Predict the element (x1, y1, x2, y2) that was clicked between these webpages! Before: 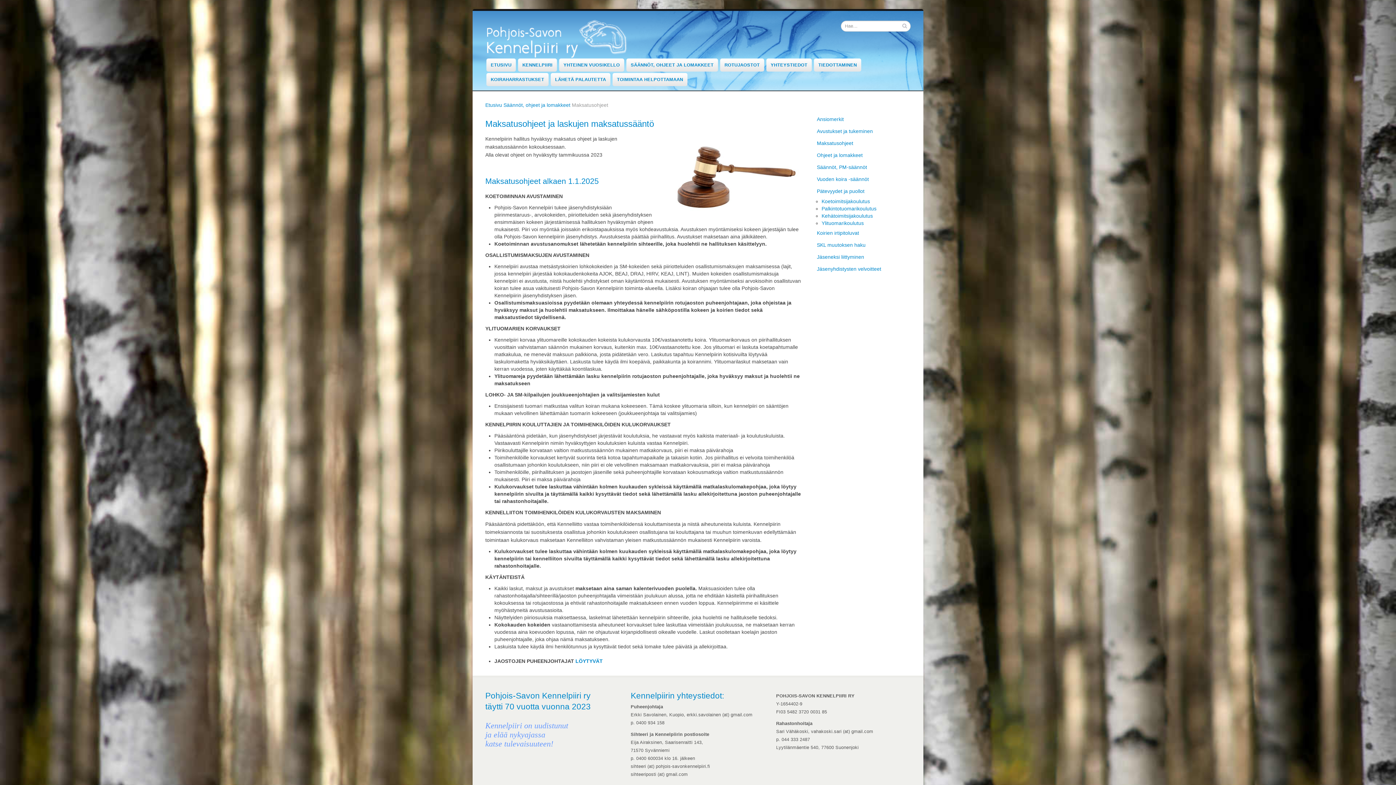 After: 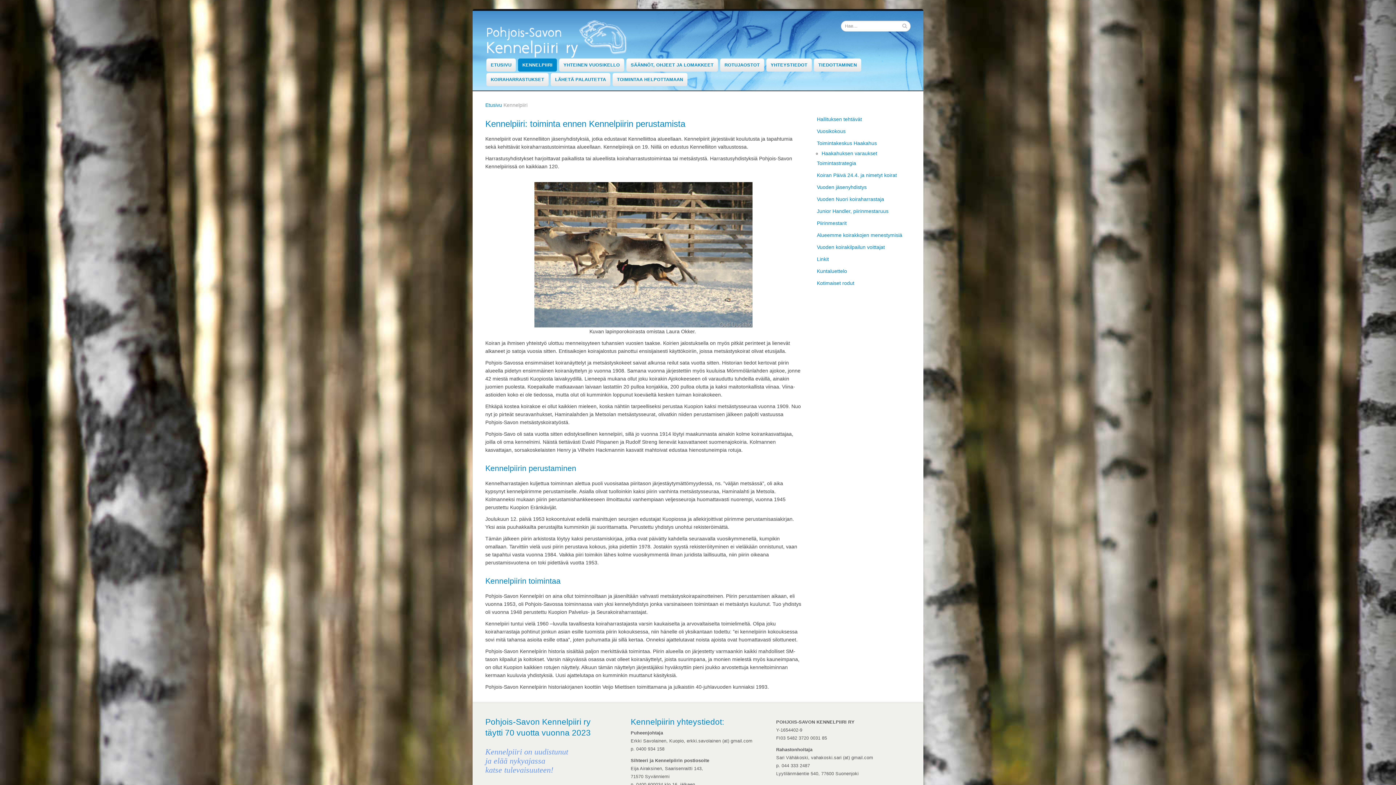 Action: bbox: (518, 58, 557, 71) label: KENNELPIIRI